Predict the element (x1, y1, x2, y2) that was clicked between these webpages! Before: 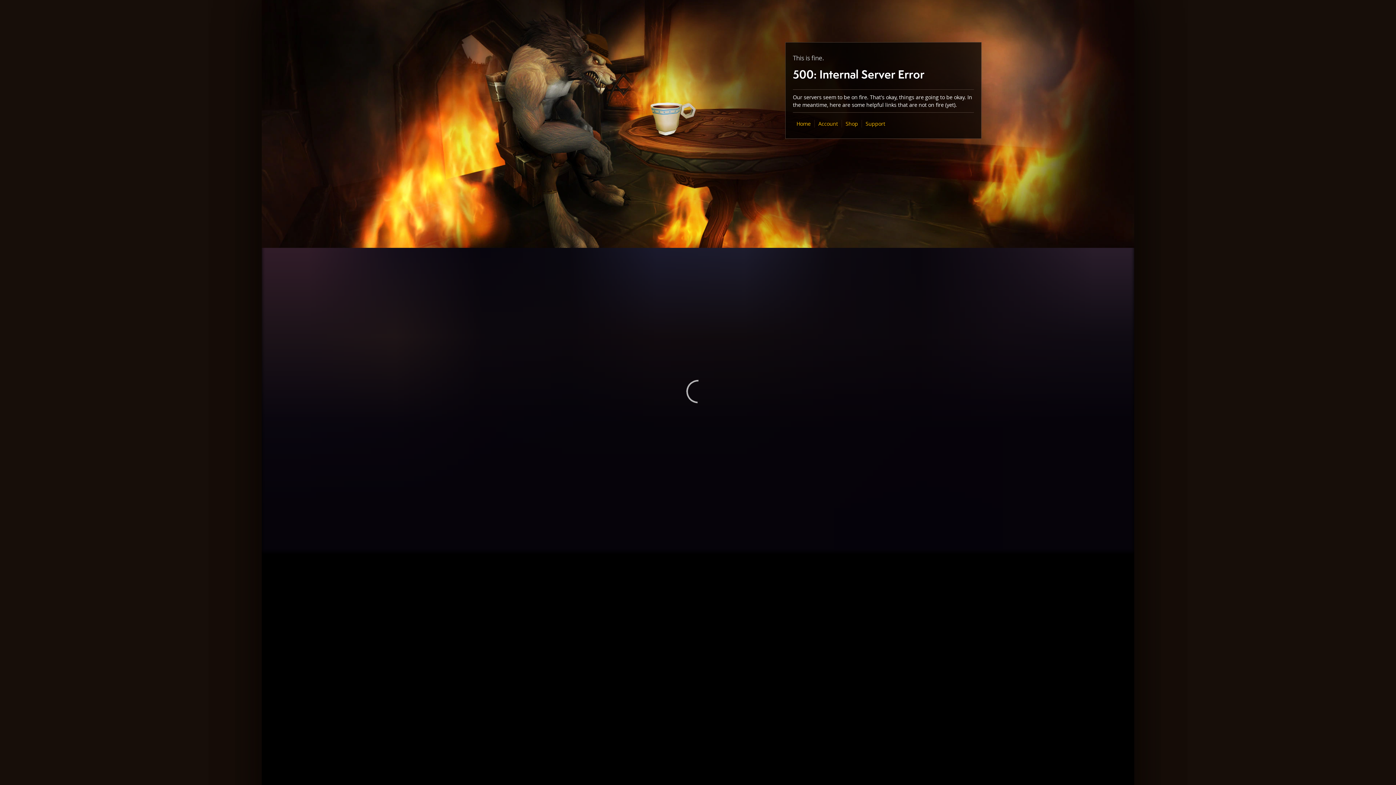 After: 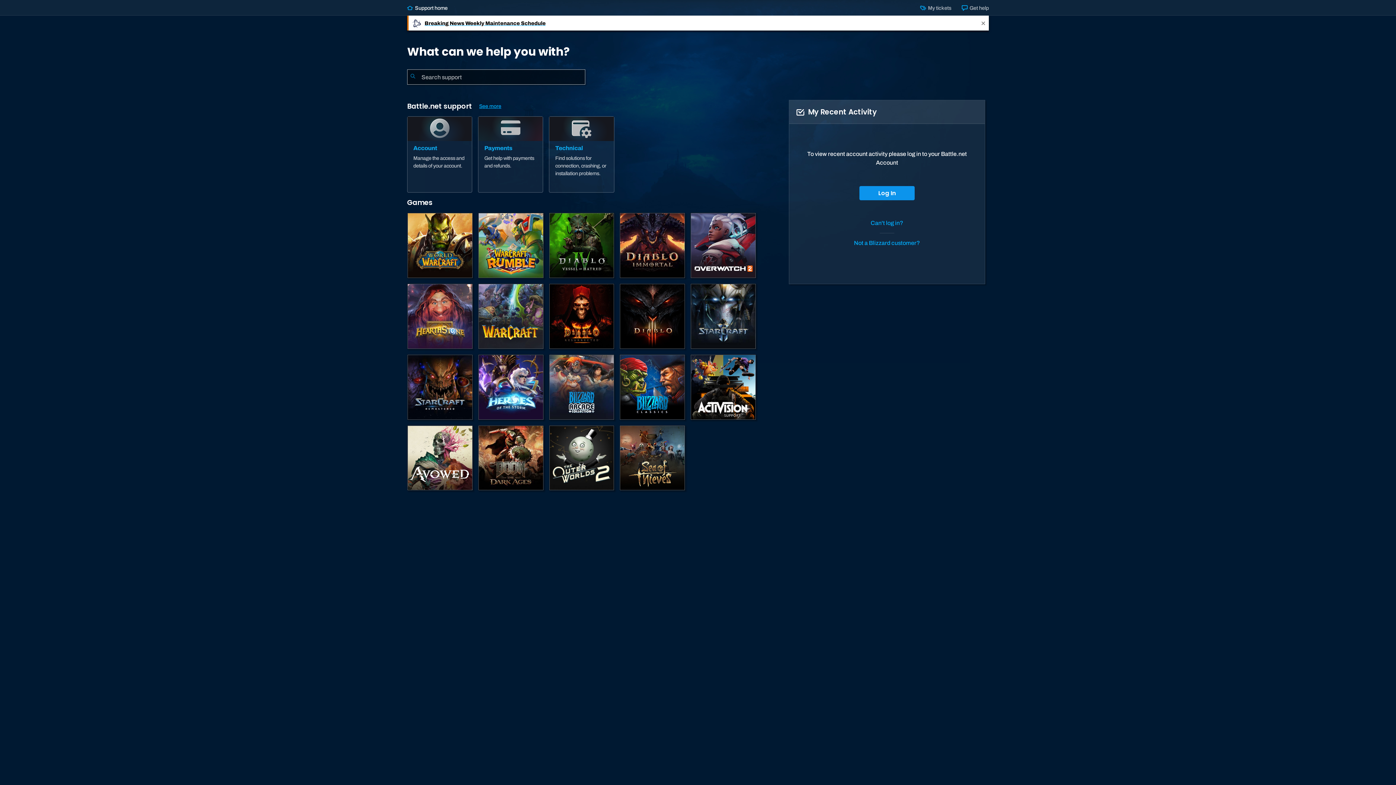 Action: label: Support bbox: (865, 120, 885, 127)